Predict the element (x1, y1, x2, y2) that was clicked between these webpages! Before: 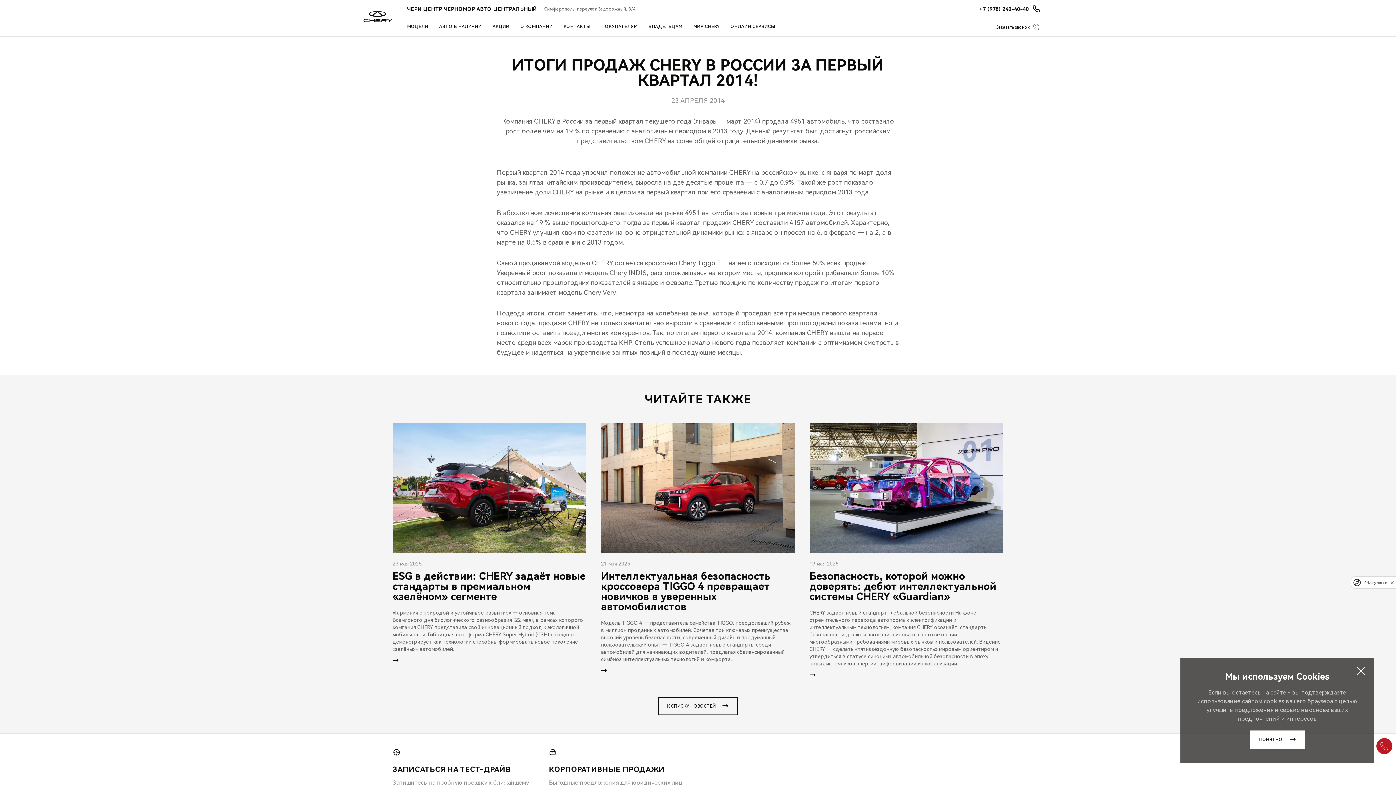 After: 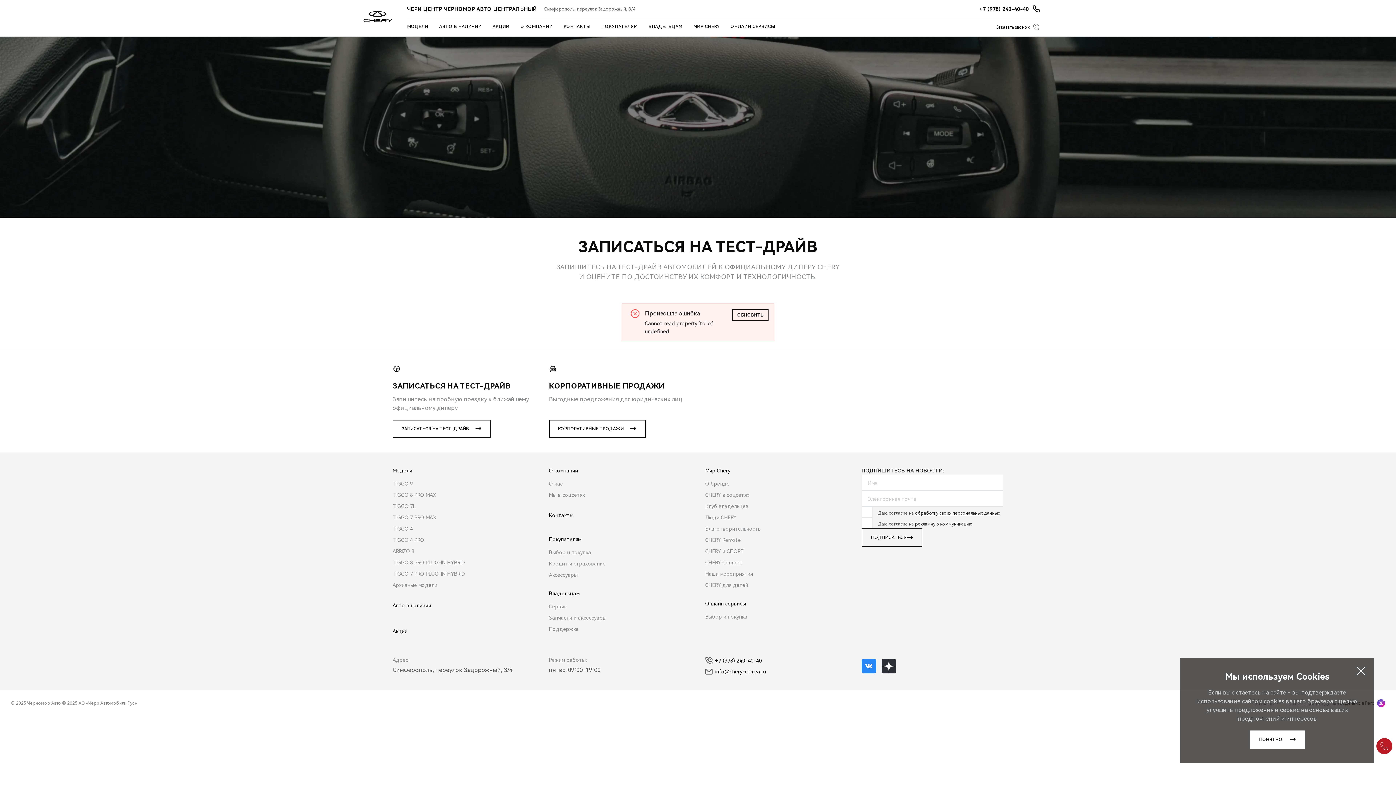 Action: bbox: (392, 748, 534, 796) label: ЗАПИСАТЬСЯ НА ТЕСТ-ДРАЙВ
Запишитесь на пробную поездку к ближайшему официальному дилеру